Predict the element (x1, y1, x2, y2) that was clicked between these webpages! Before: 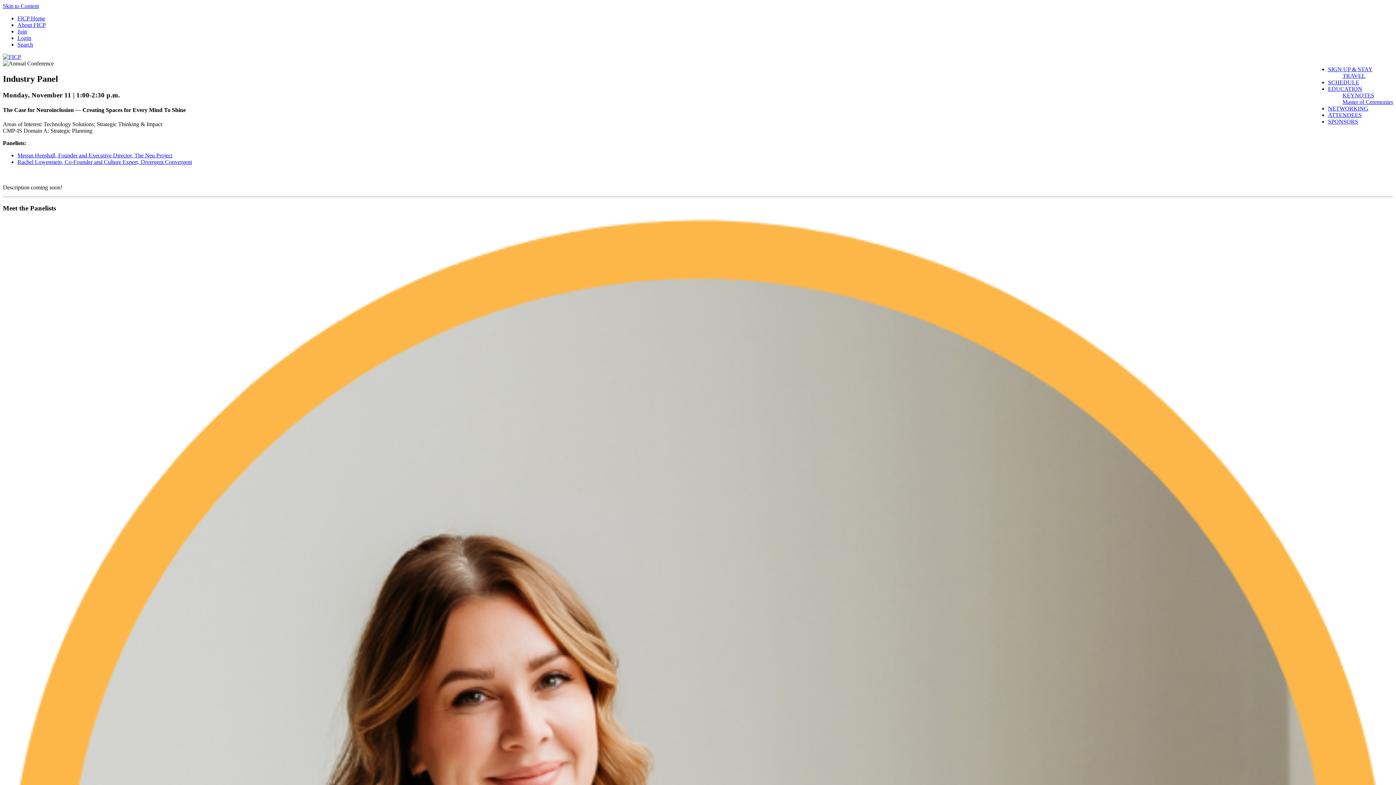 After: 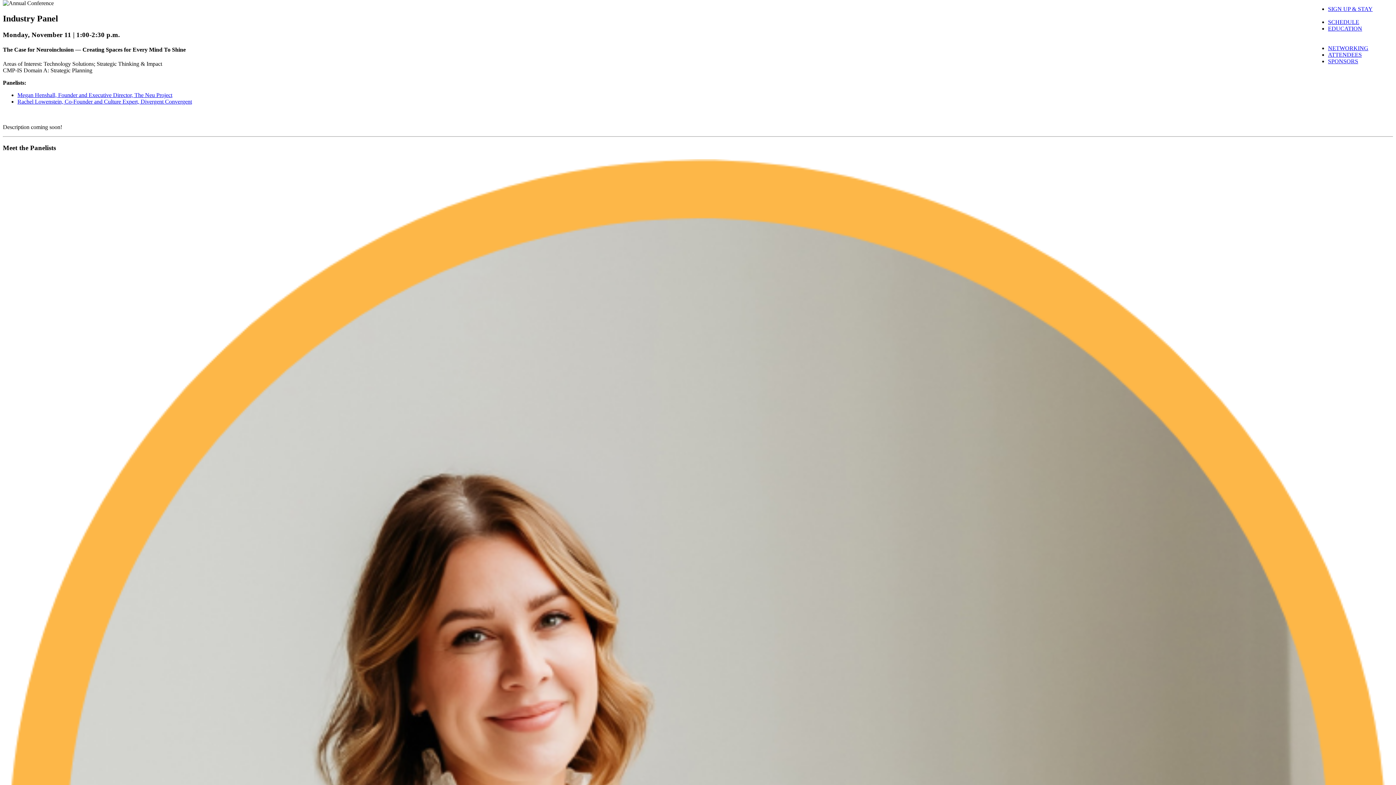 Action: bbox: (2, 2, 38, 9) label: Skip to Content